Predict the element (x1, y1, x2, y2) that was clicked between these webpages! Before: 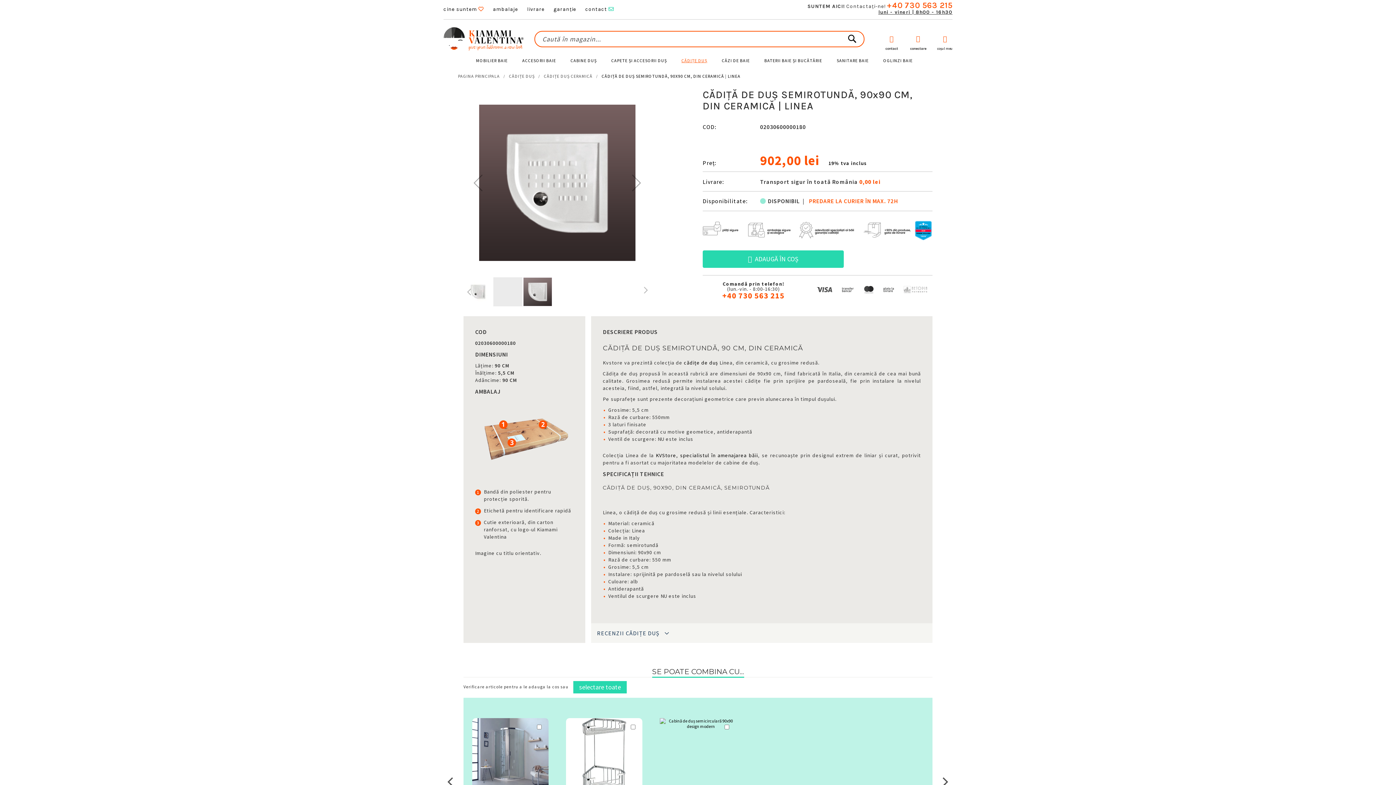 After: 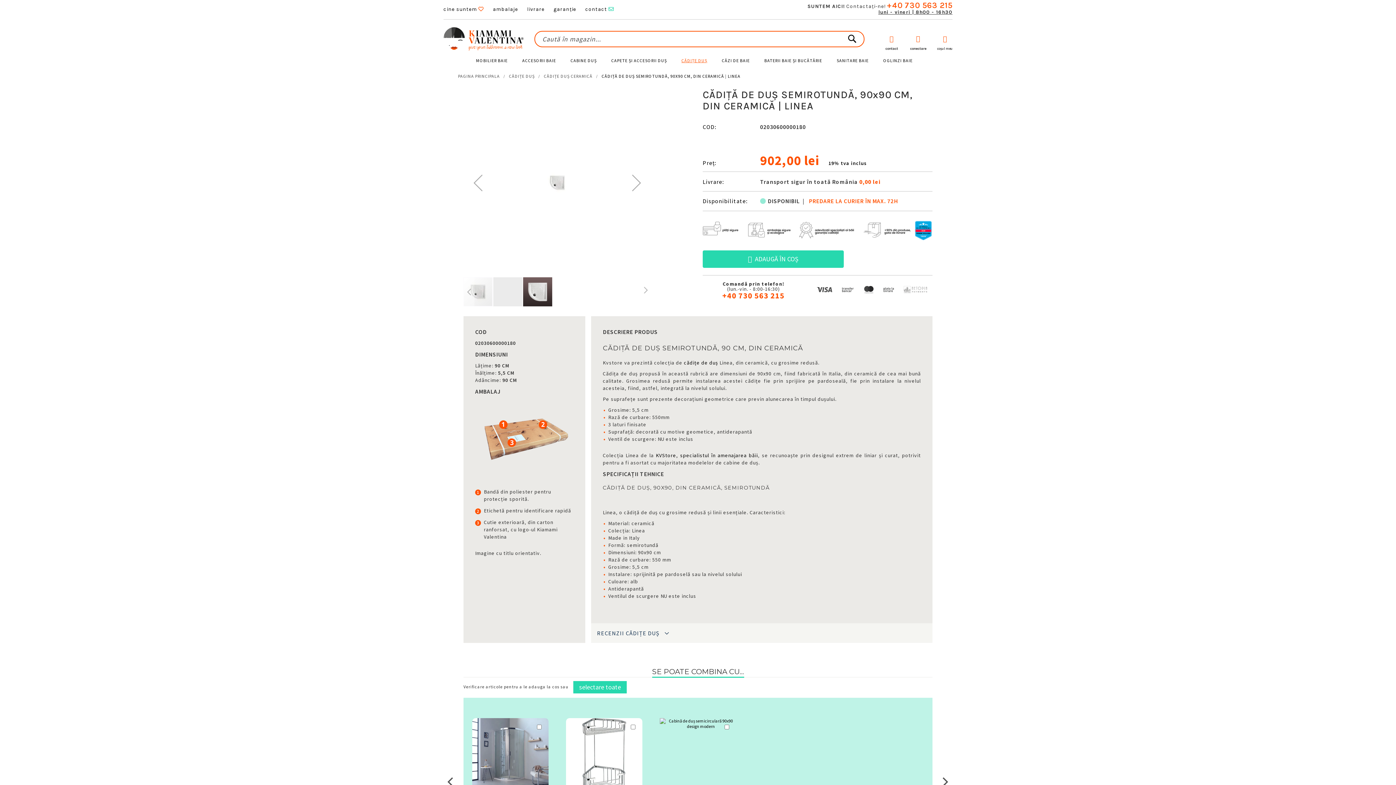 Action: bbox: (463, 276, 493, 307) label: Cădița de duș, din ceramică, Linea, 90x90 cm